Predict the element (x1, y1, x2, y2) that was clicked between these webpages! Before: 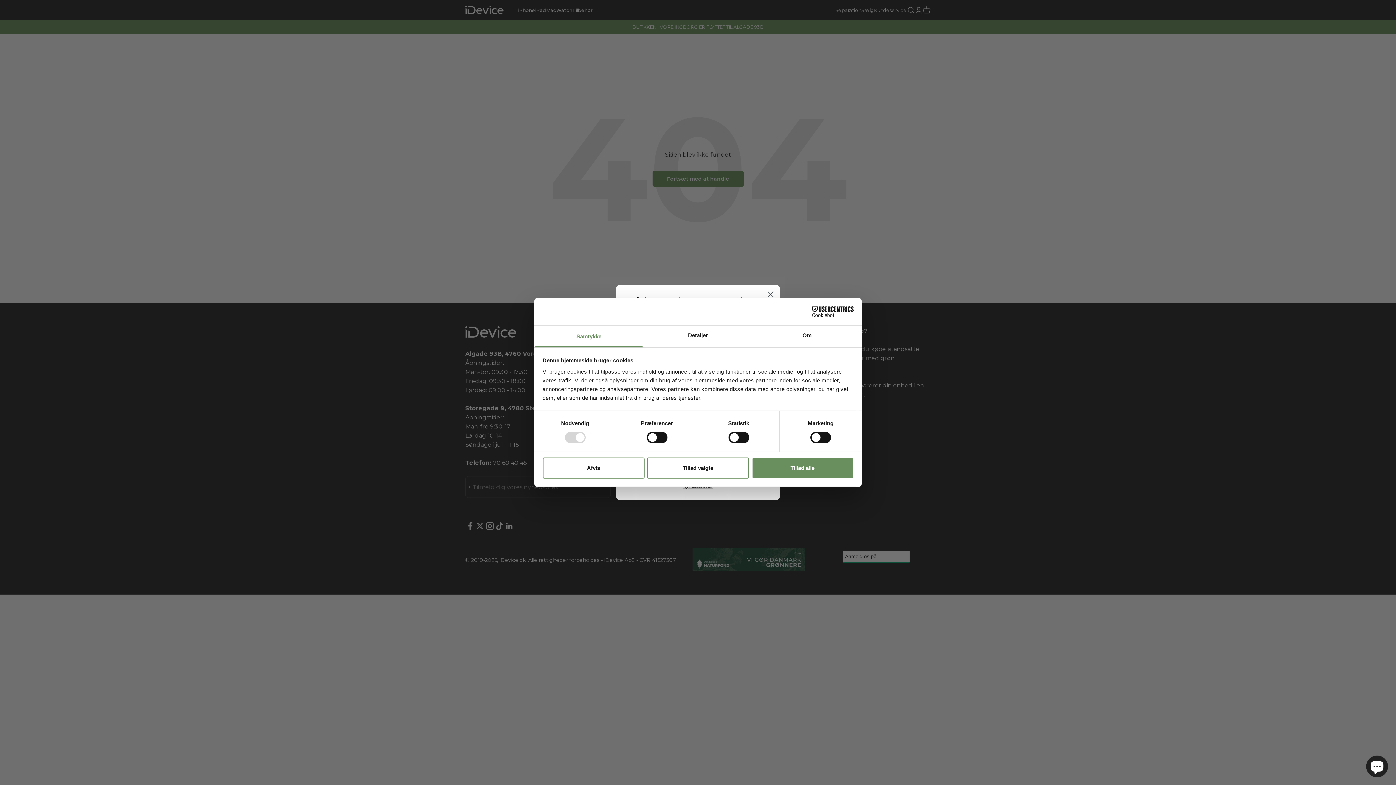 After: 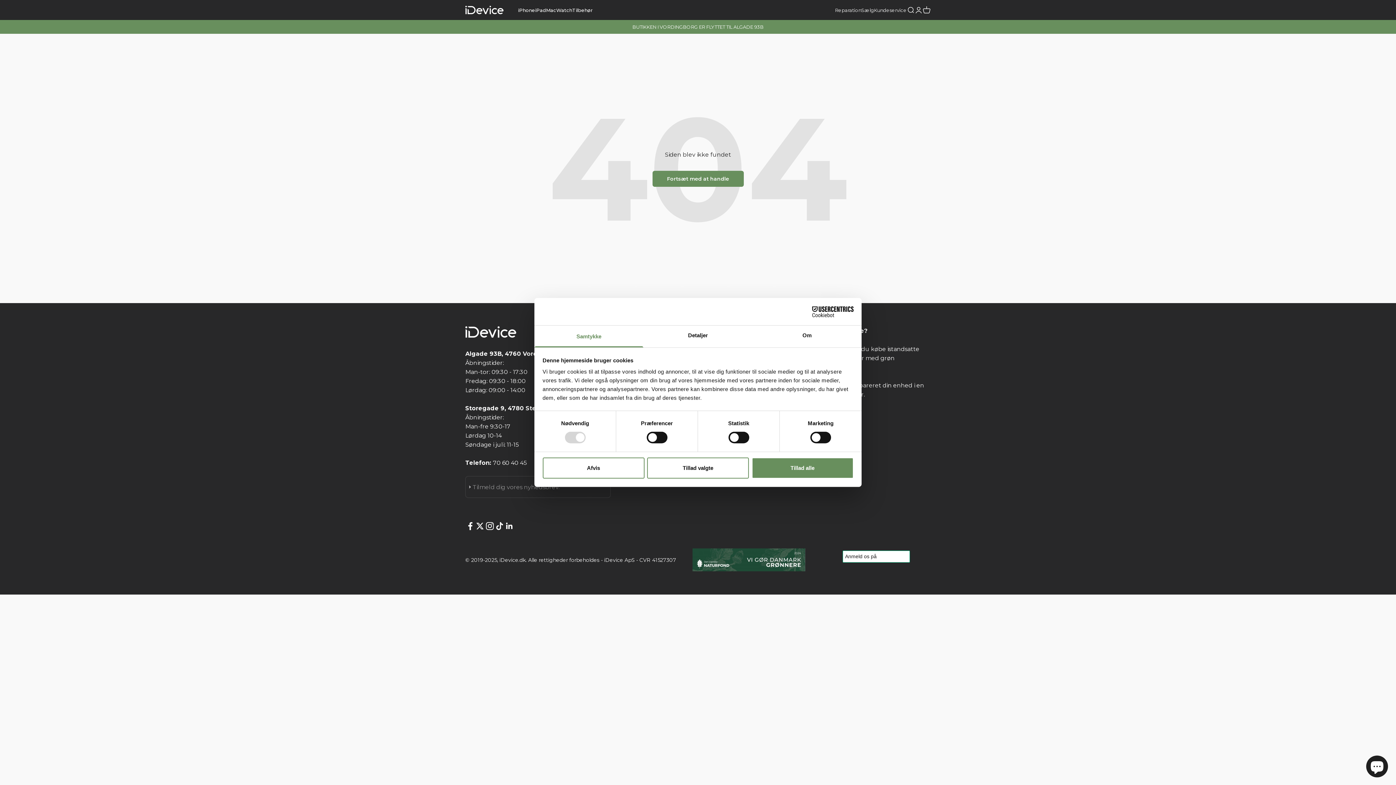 Action: label: Cookiebot - opens in a new window bbox: (790, 306, 853, 317)